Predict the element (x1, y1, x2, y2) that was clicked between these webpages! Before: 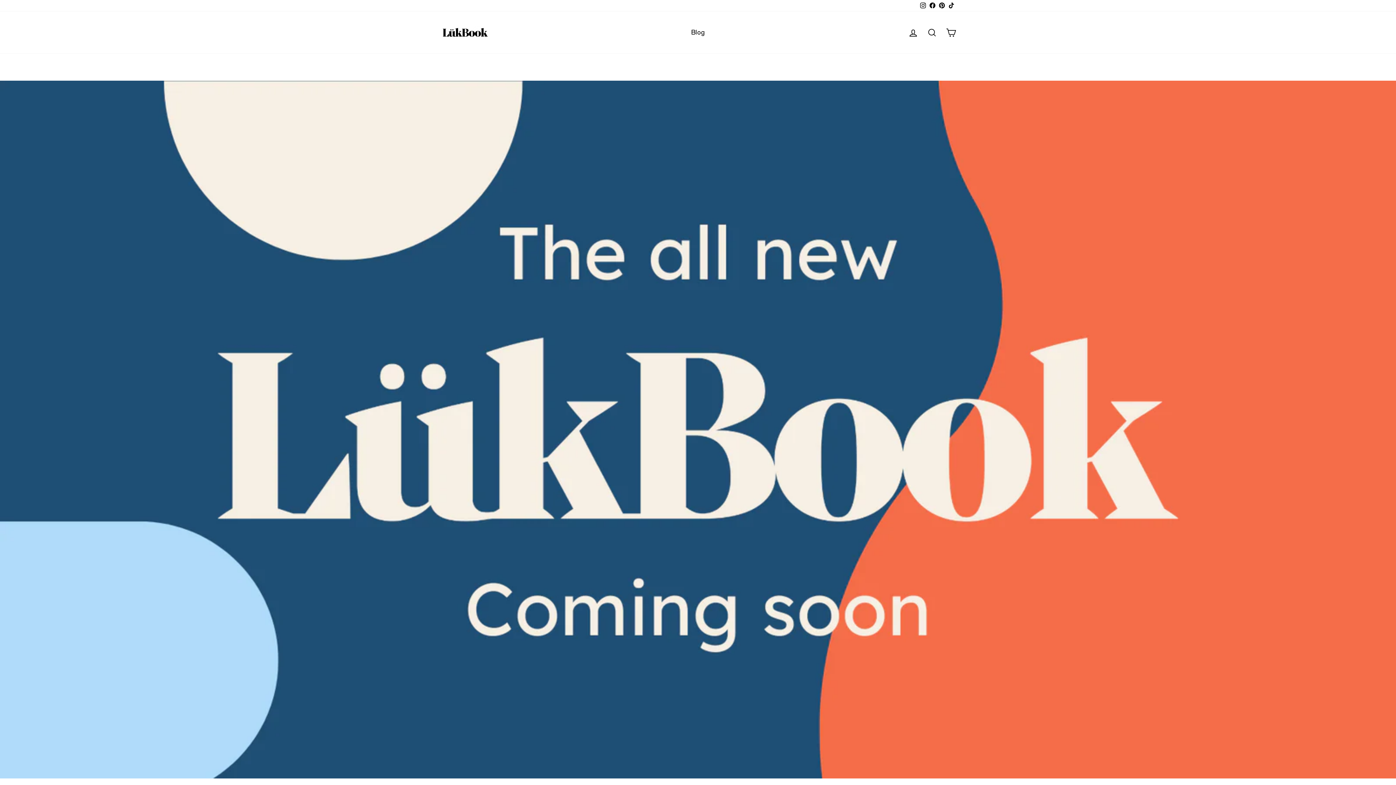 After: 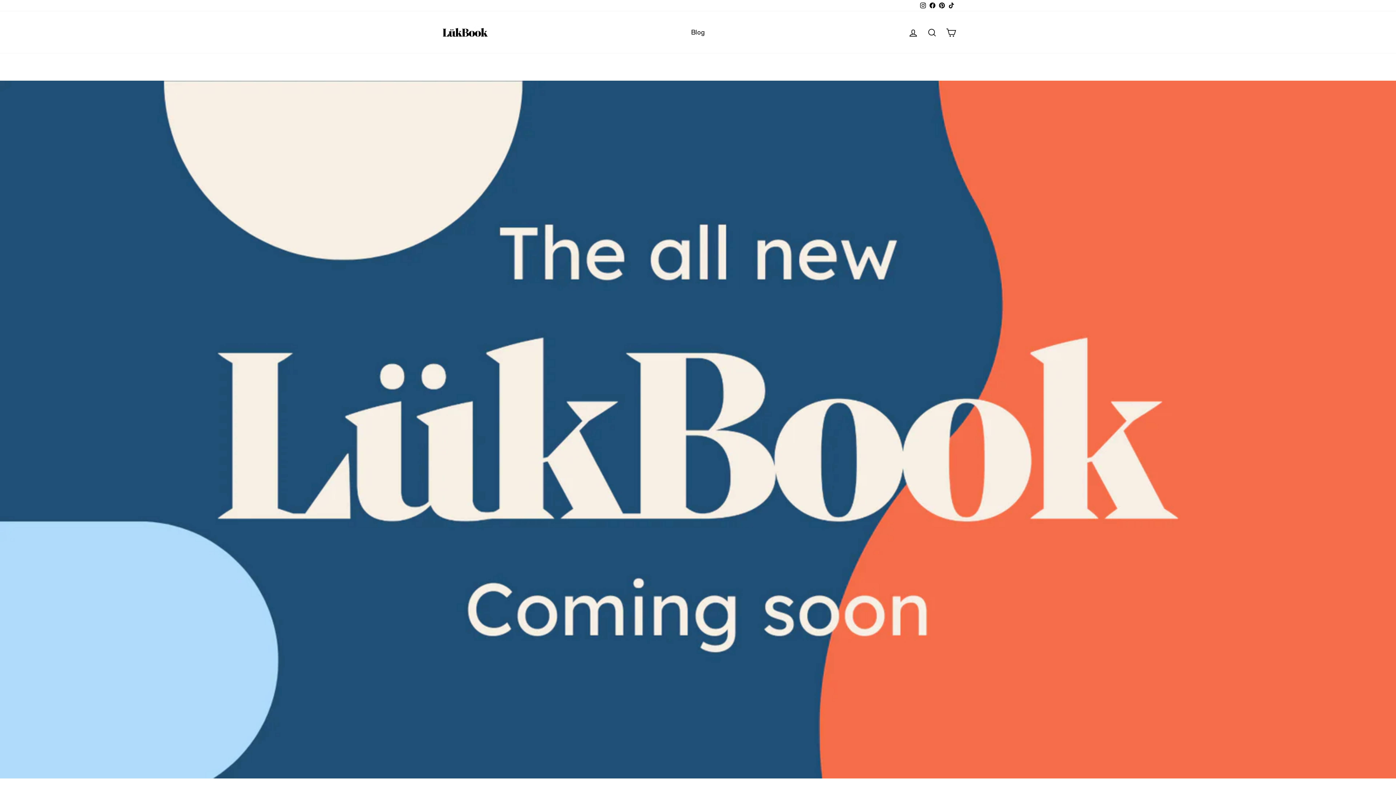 Action: bbox: (685, 24, 710, 40) label: Blog